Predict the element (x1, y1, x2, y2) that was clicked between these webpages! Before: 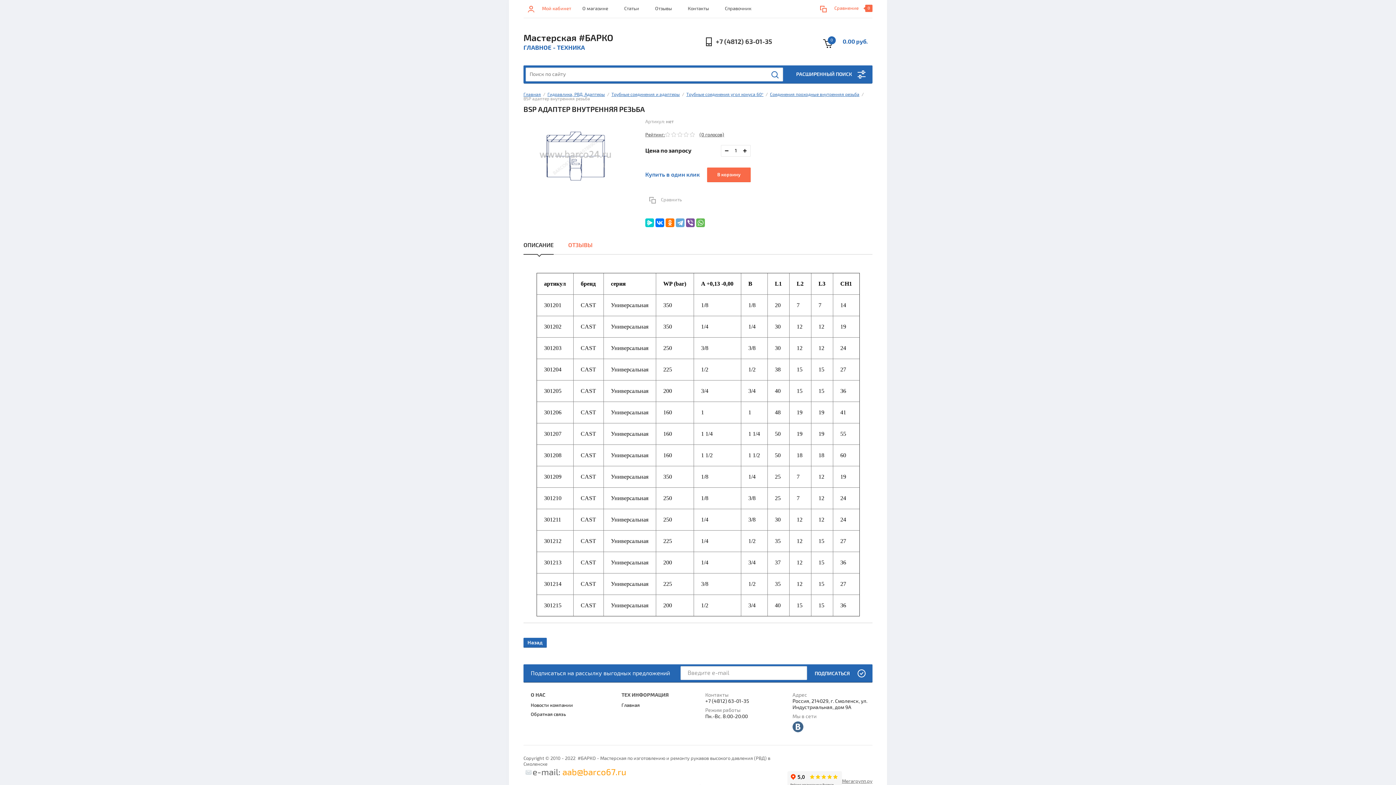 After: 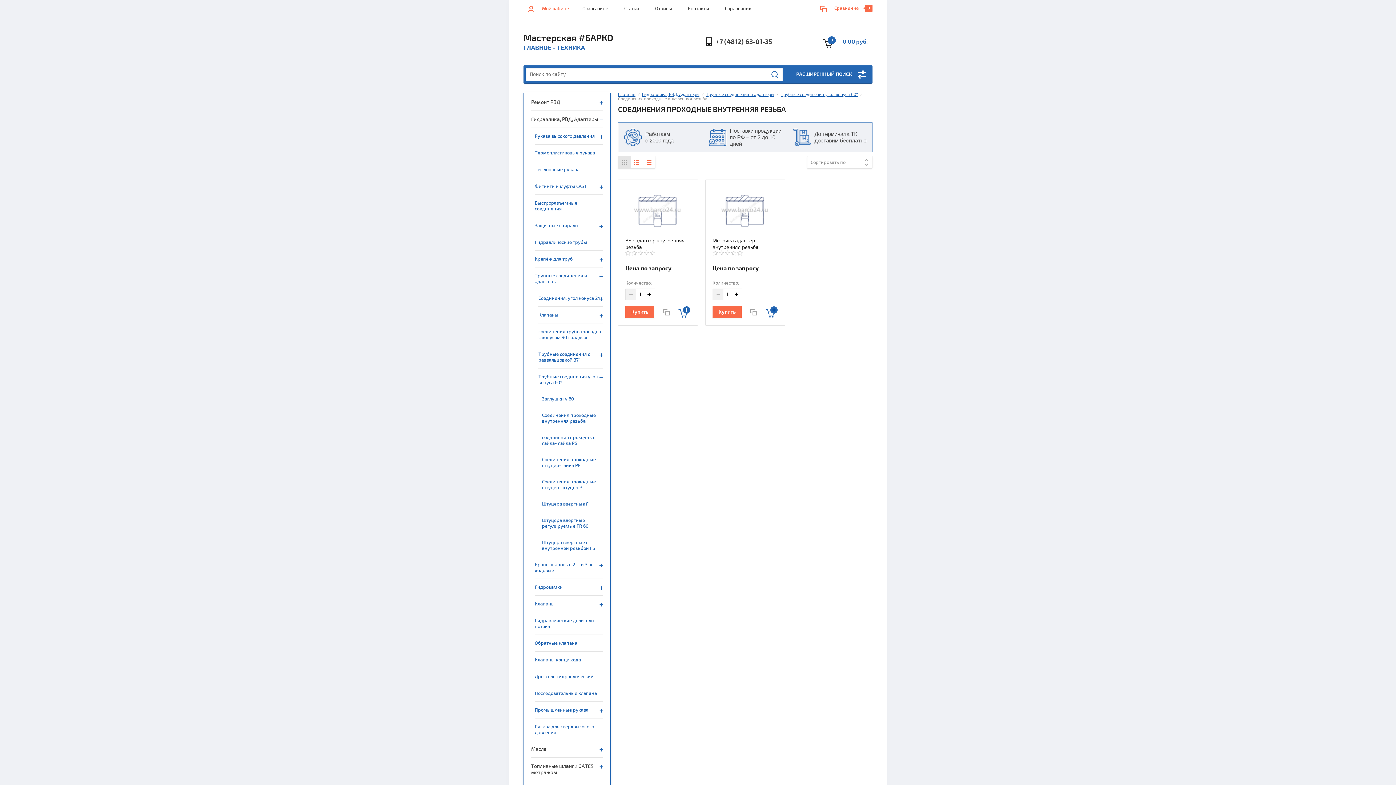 Action: bbox: (770, 92, 859, 97) label: Соединения проходные внутренняя резьба